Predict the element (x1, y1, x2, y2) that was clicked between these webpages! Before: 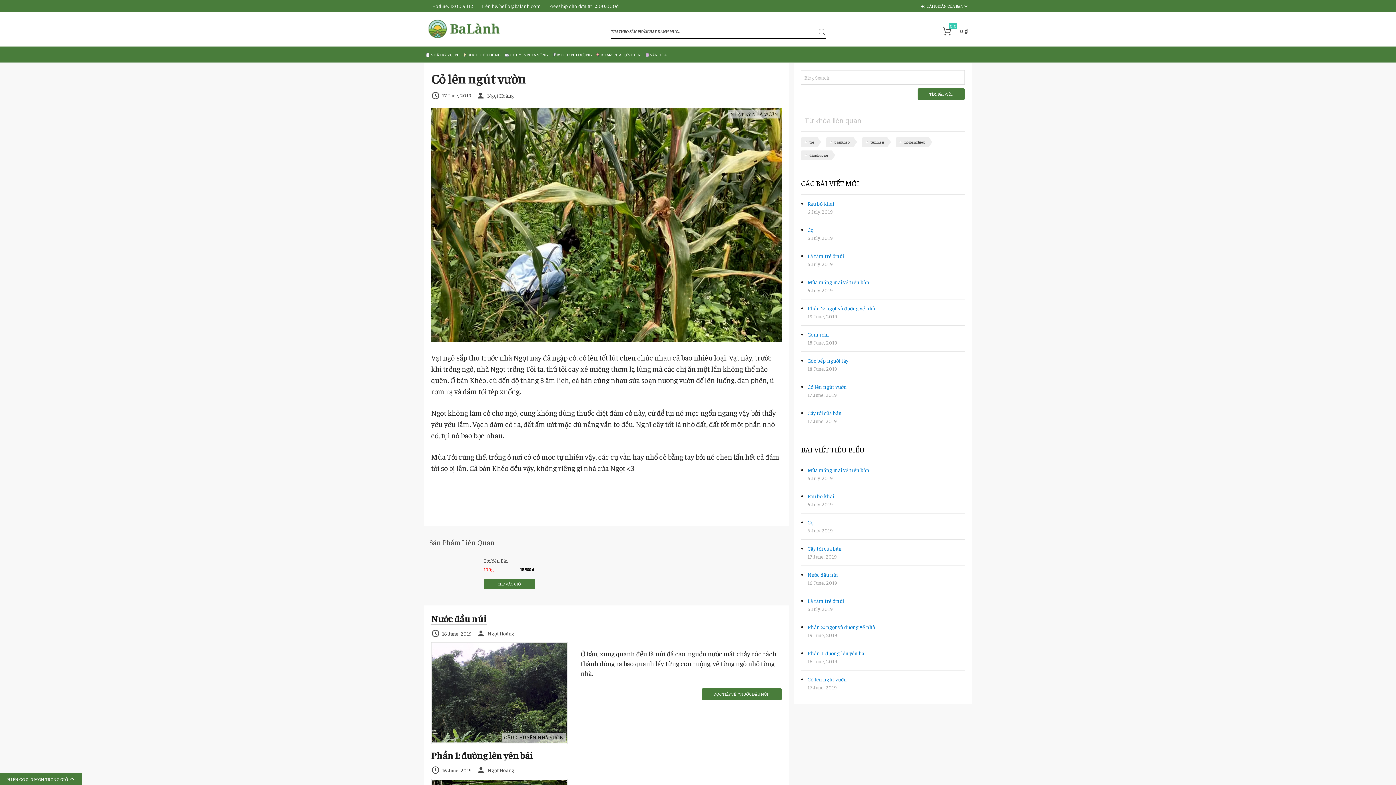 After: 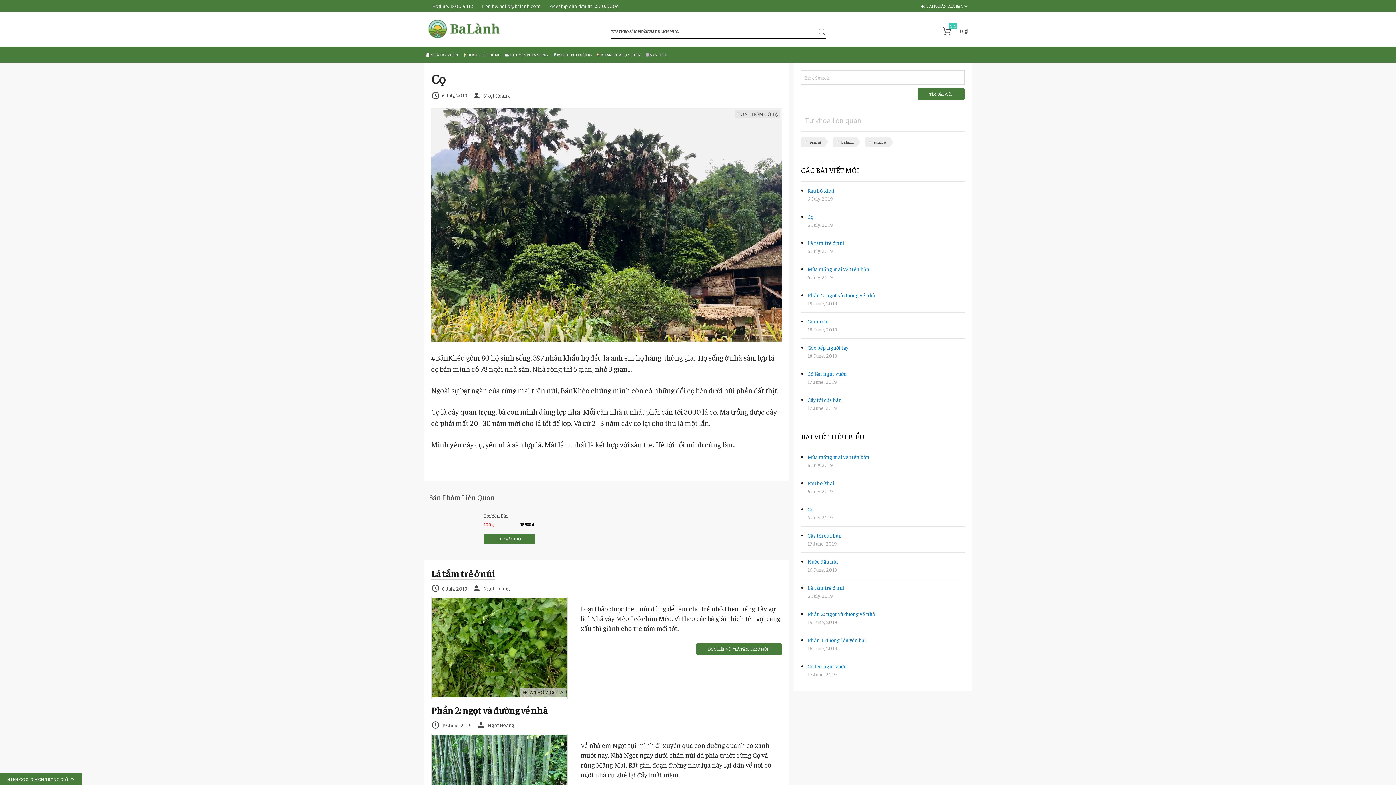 Action: label: Cọ bbox: (807, 519, 813, 525)